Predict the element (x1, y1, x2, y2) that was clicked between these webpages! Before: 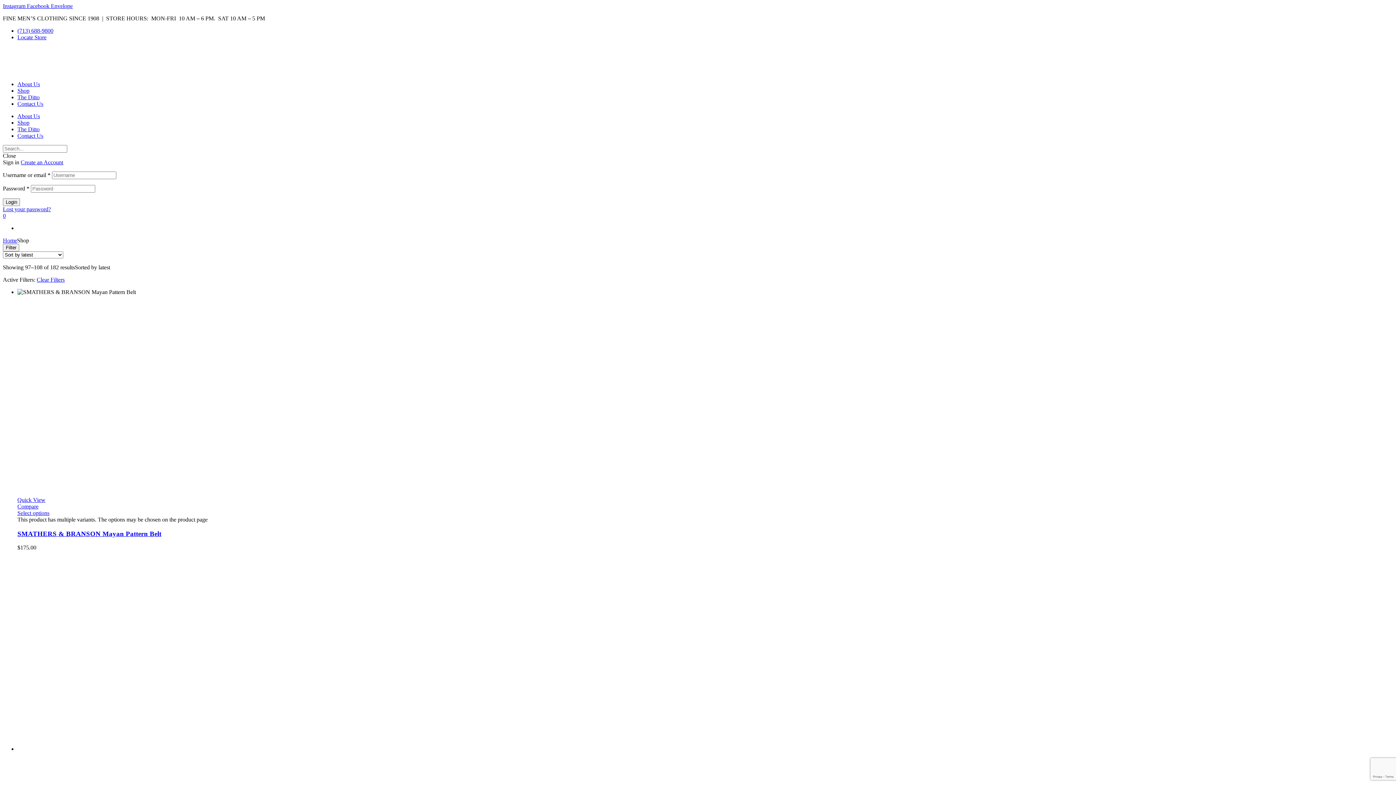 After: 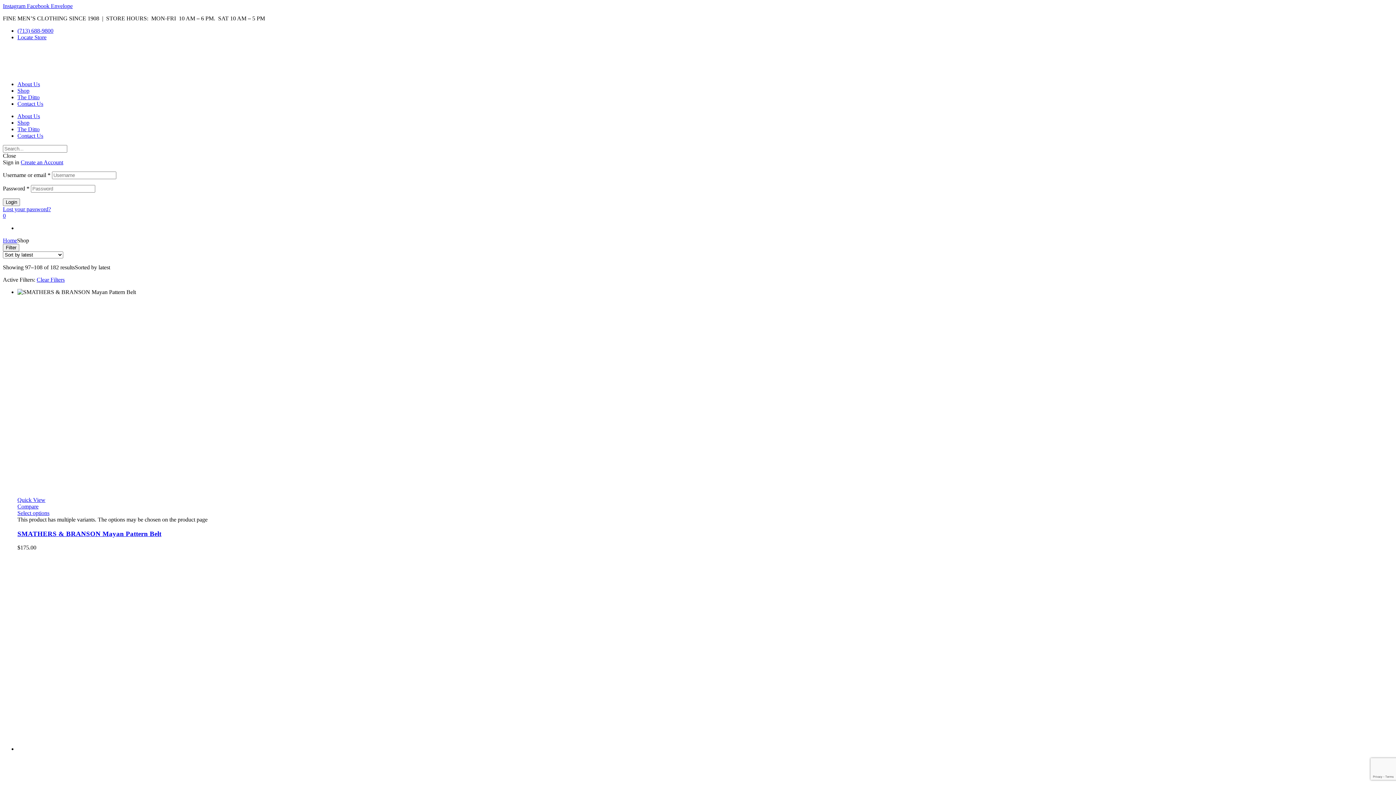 Action: bbox: (17, 27, 53, 33) label: (713) 688-9800